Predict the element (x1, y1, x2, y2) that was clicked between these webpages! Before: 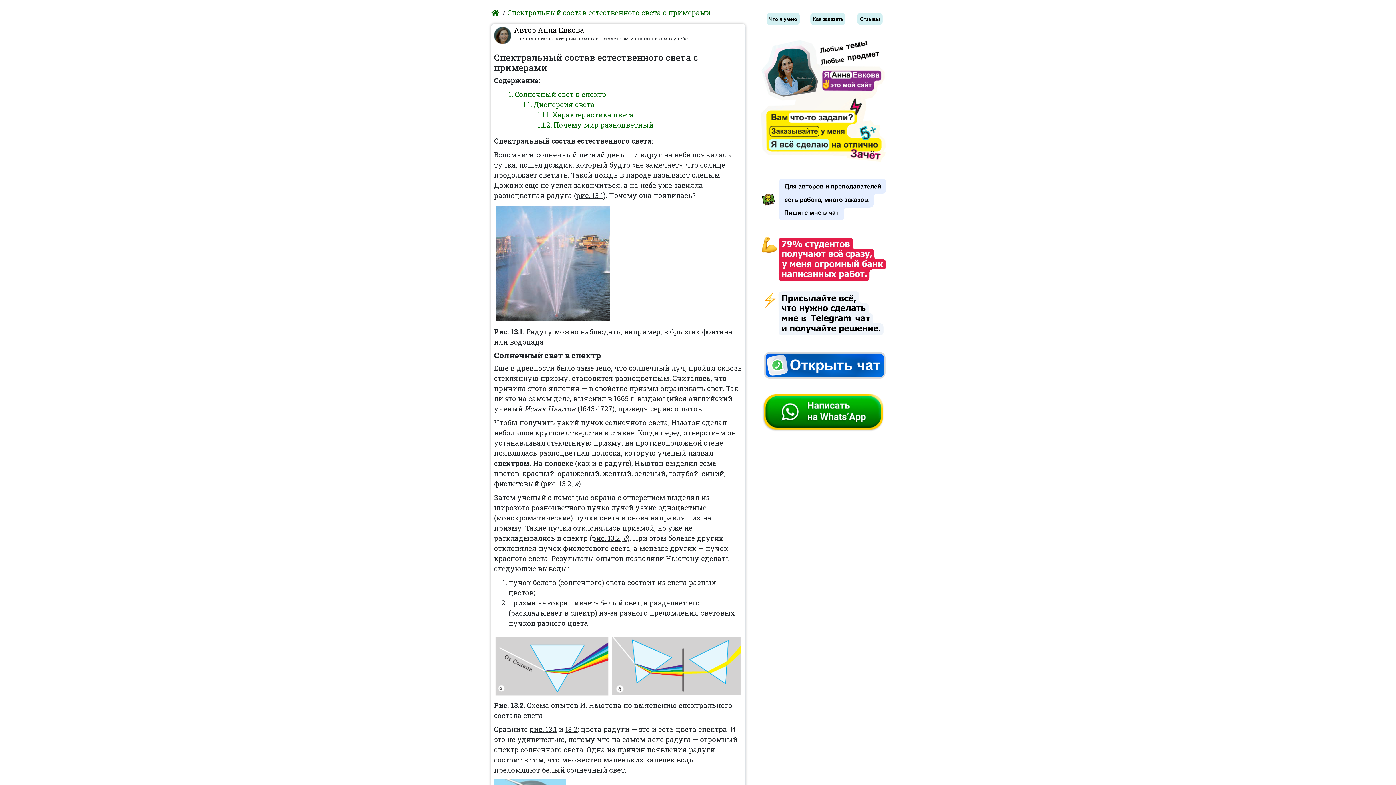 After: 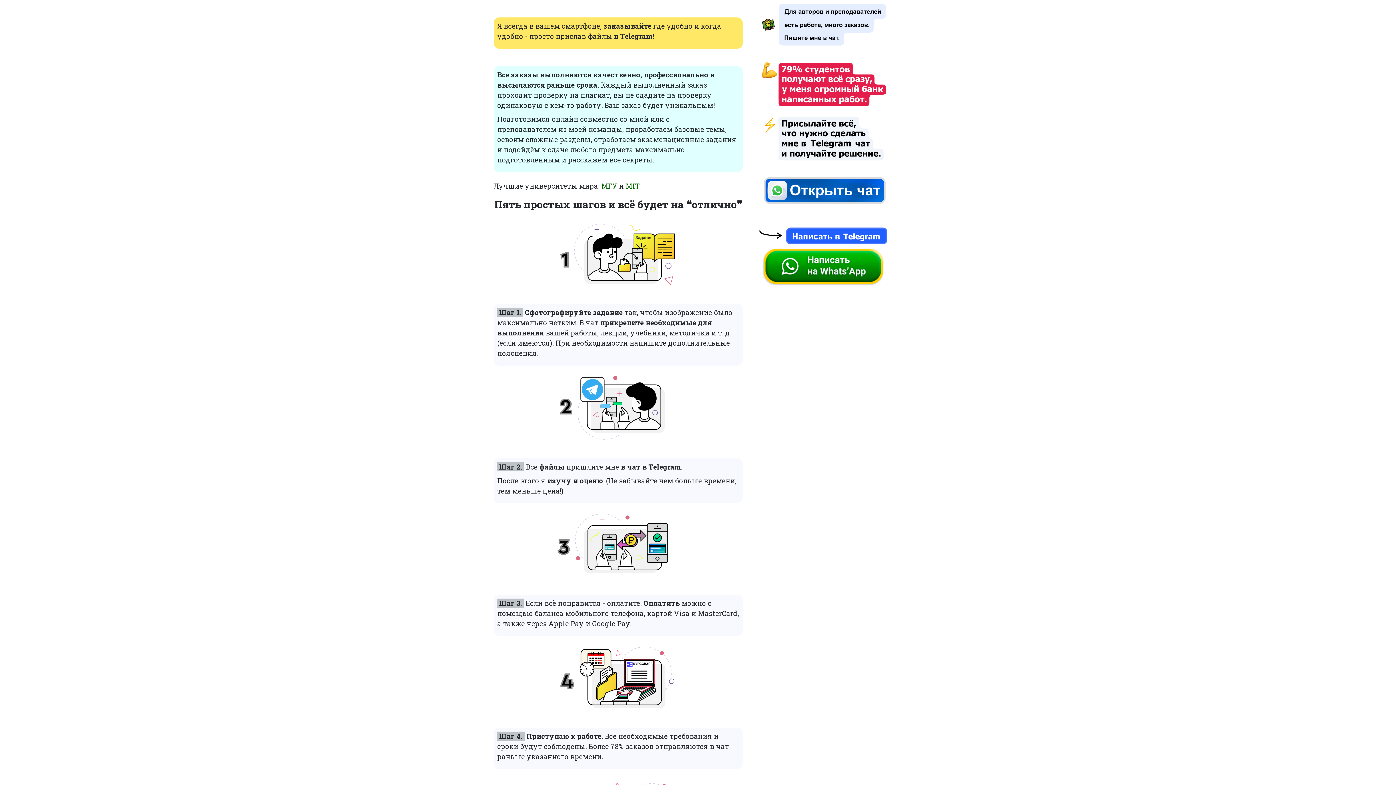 Action: bbox: (803, 12, 847, 28)